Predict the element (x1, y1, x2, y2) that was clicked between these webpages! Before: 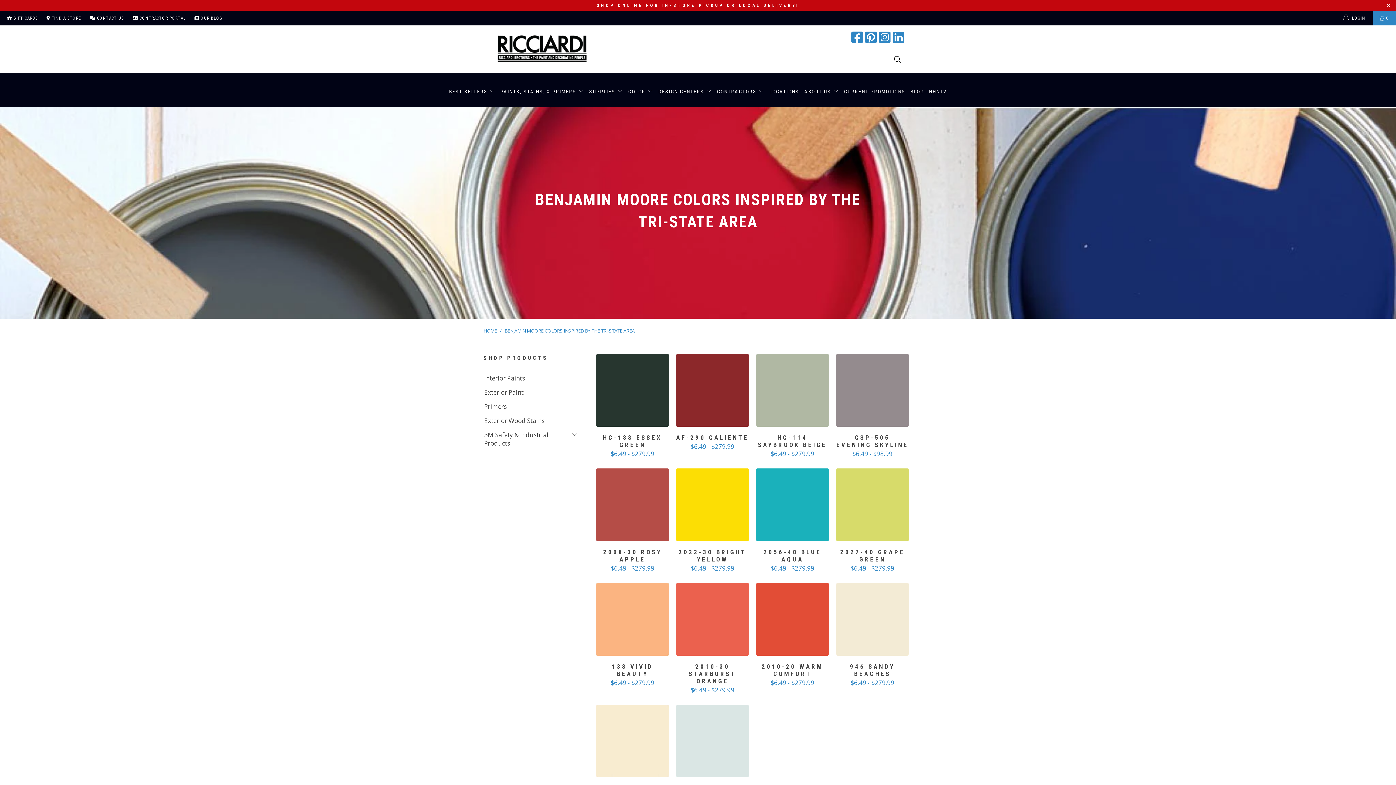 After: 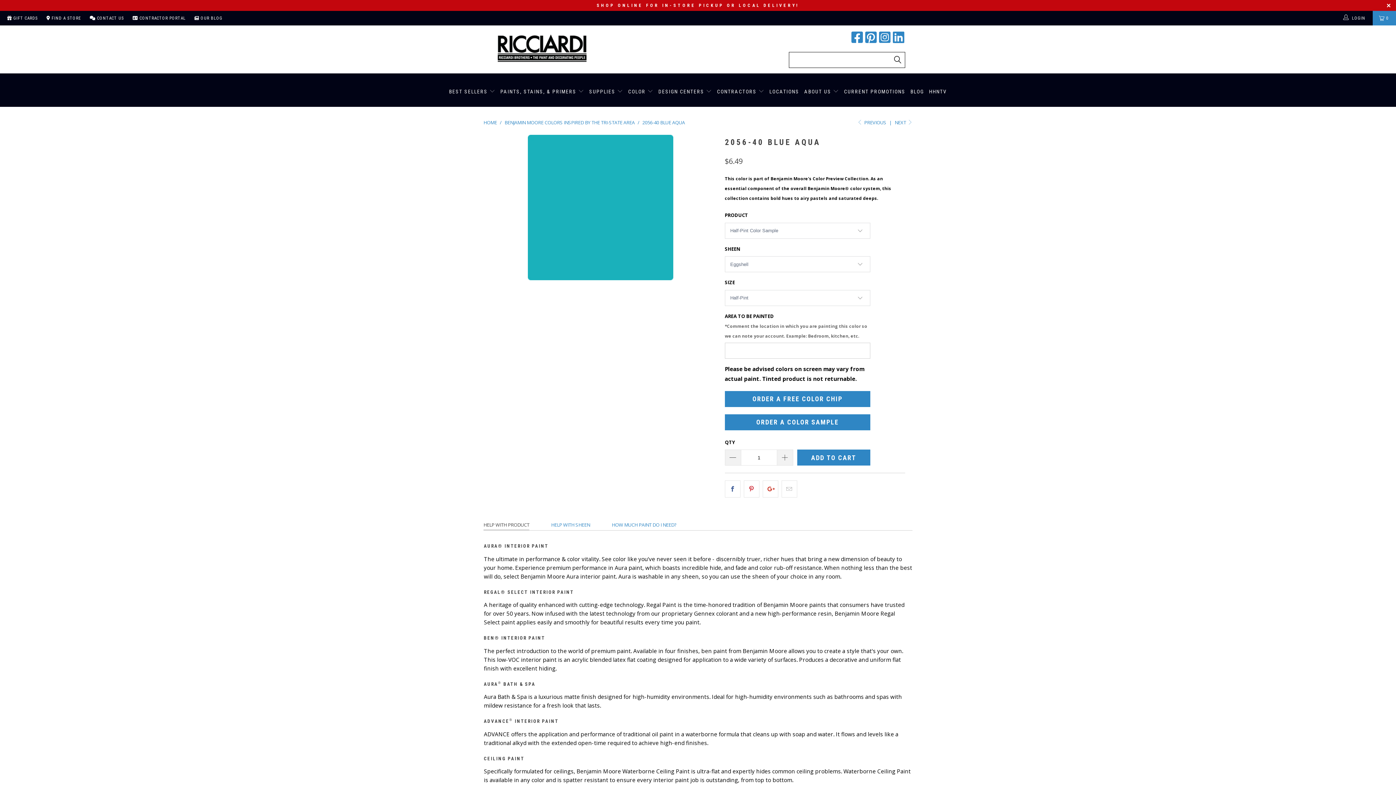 Action: label: 2056-40 Blue Aqua bbox: (756, 468, 829, 541)